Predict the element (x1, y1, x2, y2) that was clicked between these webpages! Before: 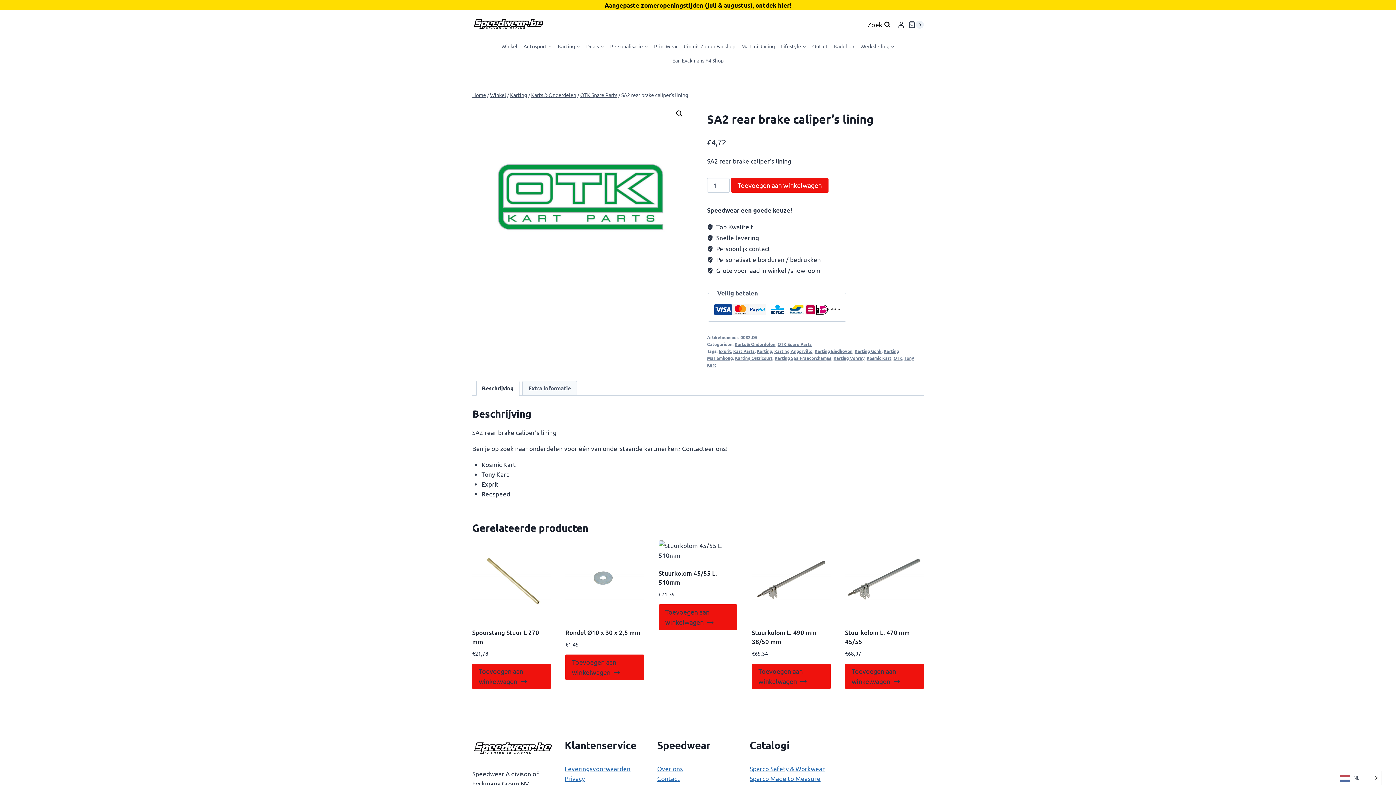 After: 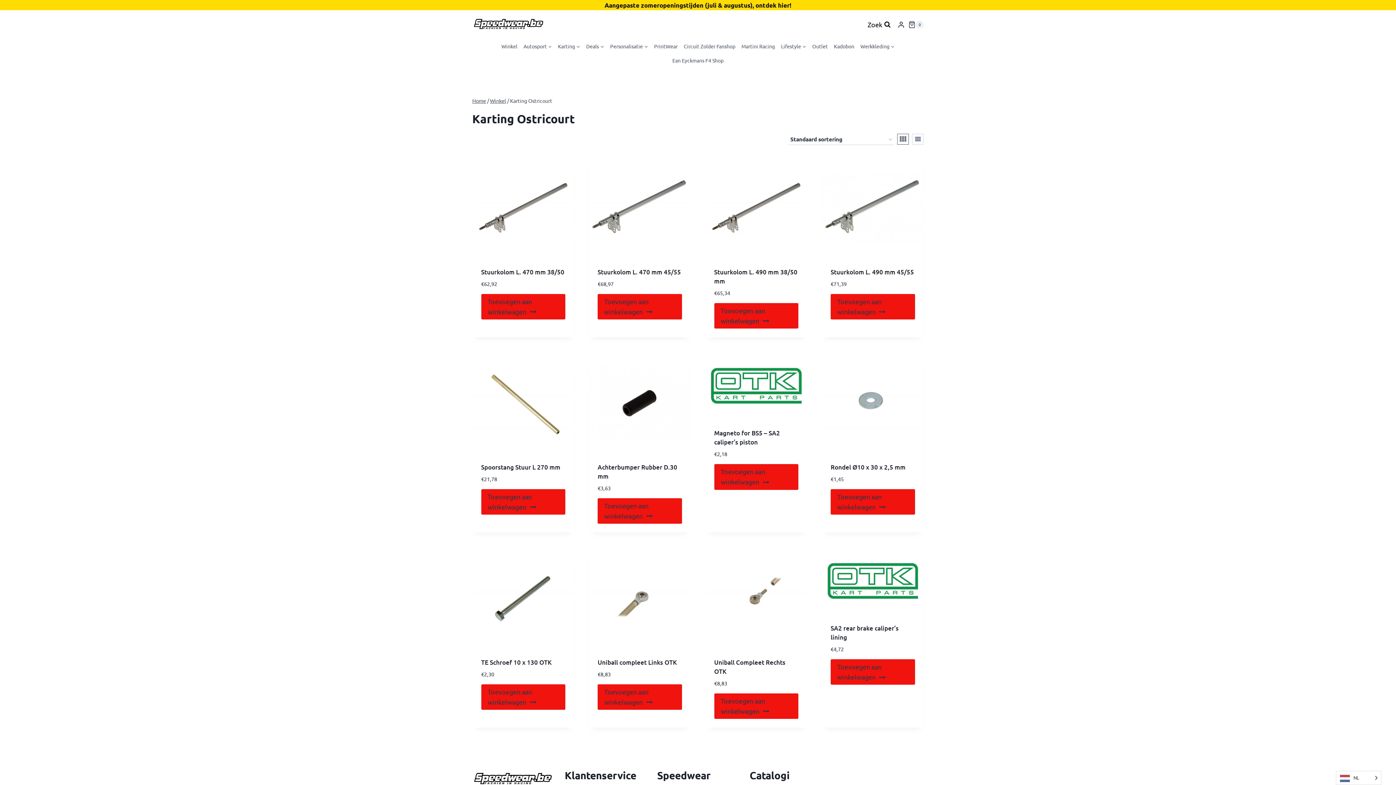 Action: label: Karting Ostricourt bbox: (735, 355, 772, 361)